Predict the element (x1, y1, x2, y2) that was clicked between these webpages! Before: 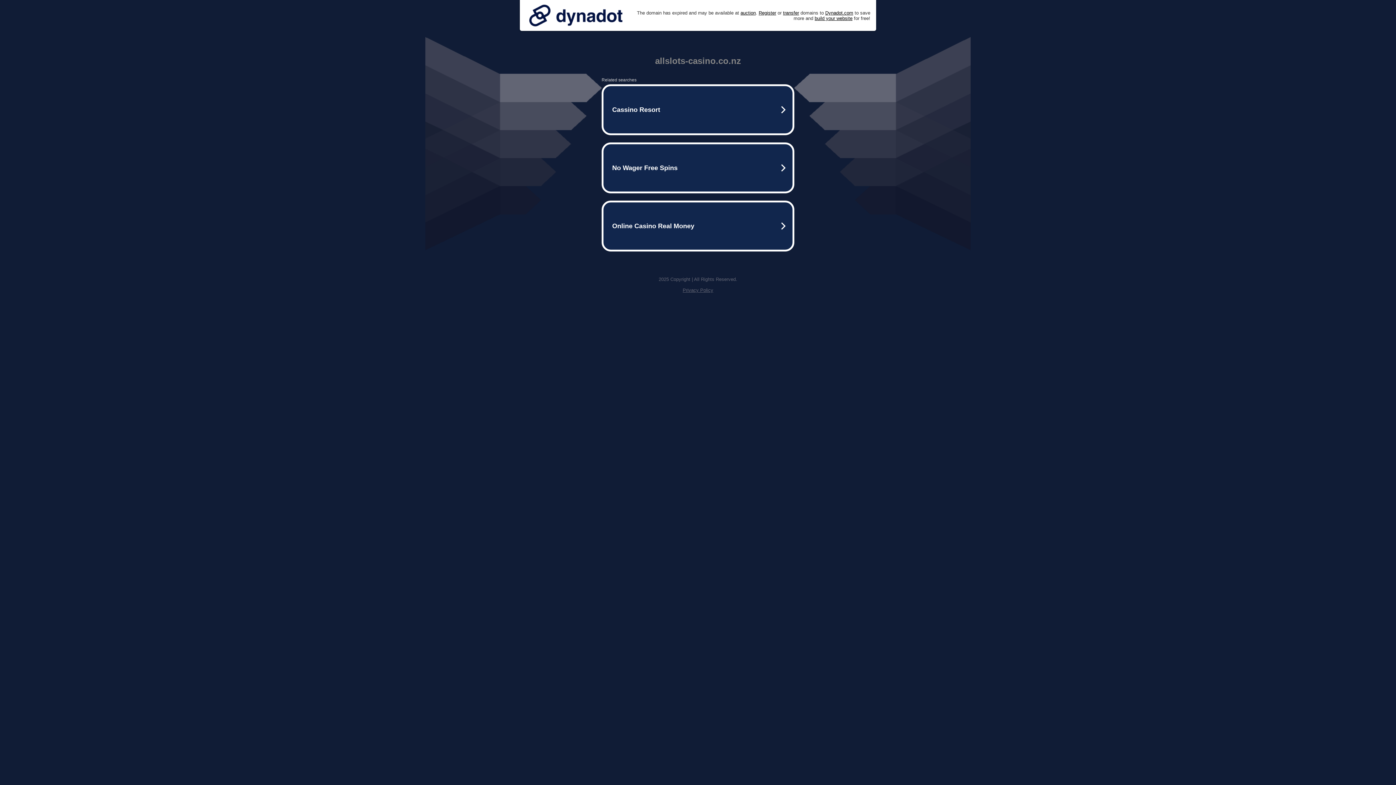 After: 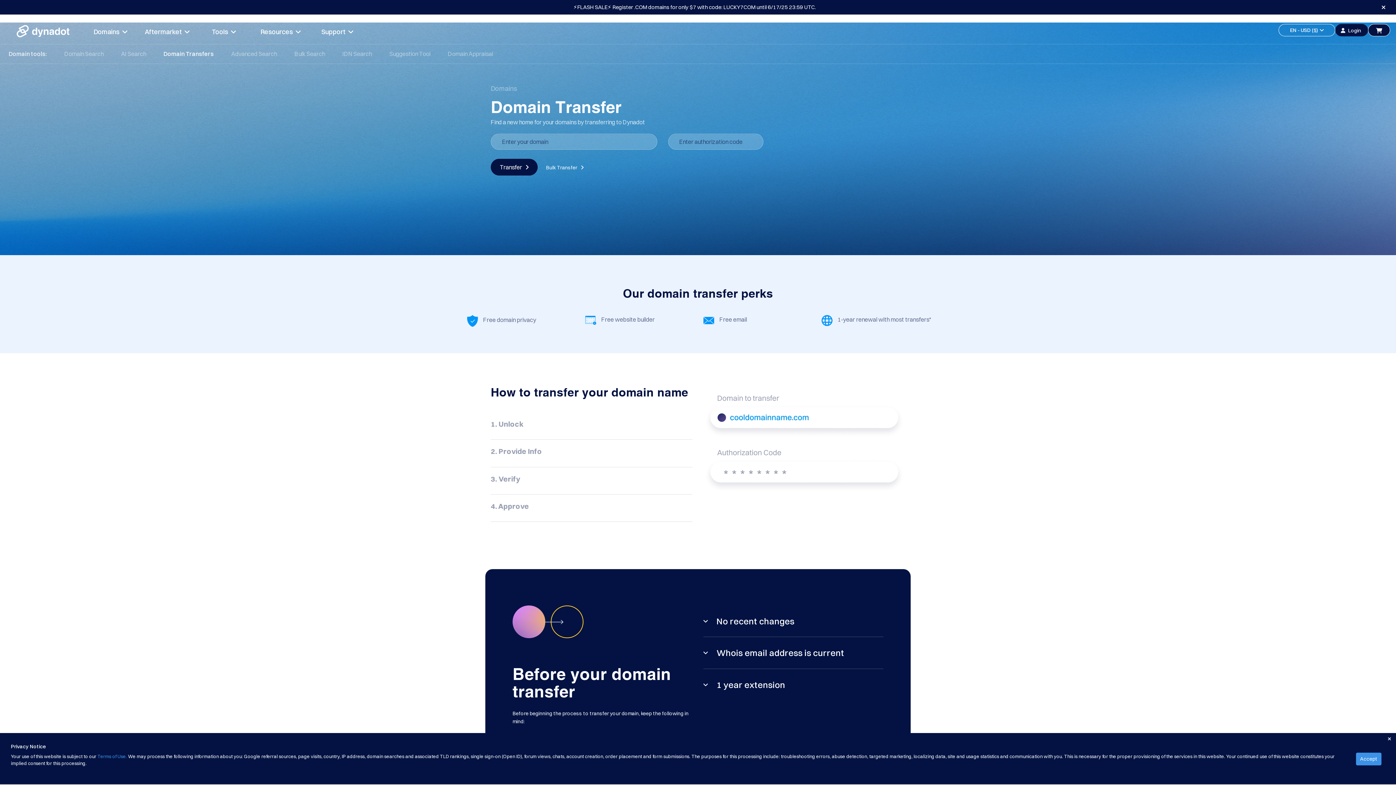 Action: bbox: (783, 10, 799, 15) label: transfer